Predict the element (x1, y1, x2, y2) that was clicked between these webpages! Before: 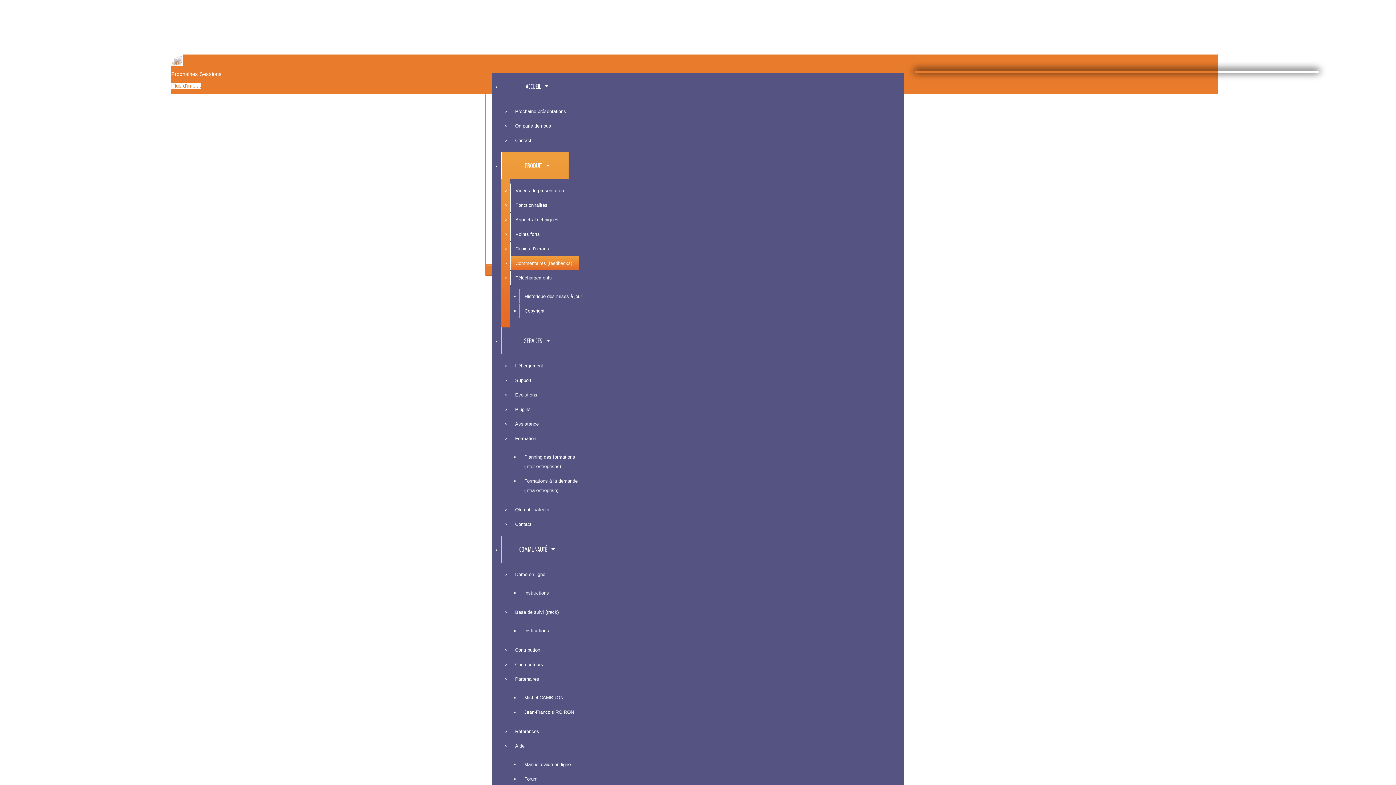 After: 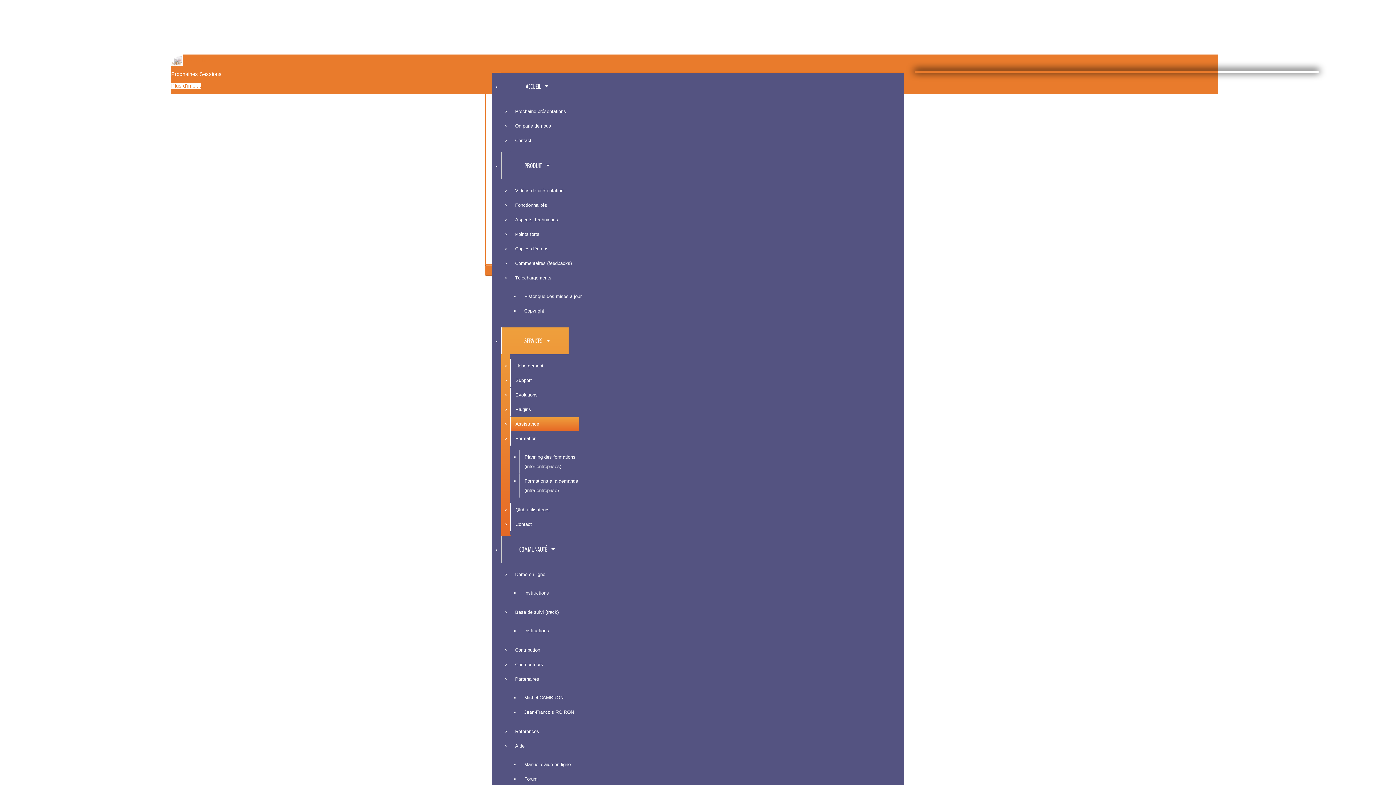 Action: label: Assistance bbox: (510, 417, 578, 431)